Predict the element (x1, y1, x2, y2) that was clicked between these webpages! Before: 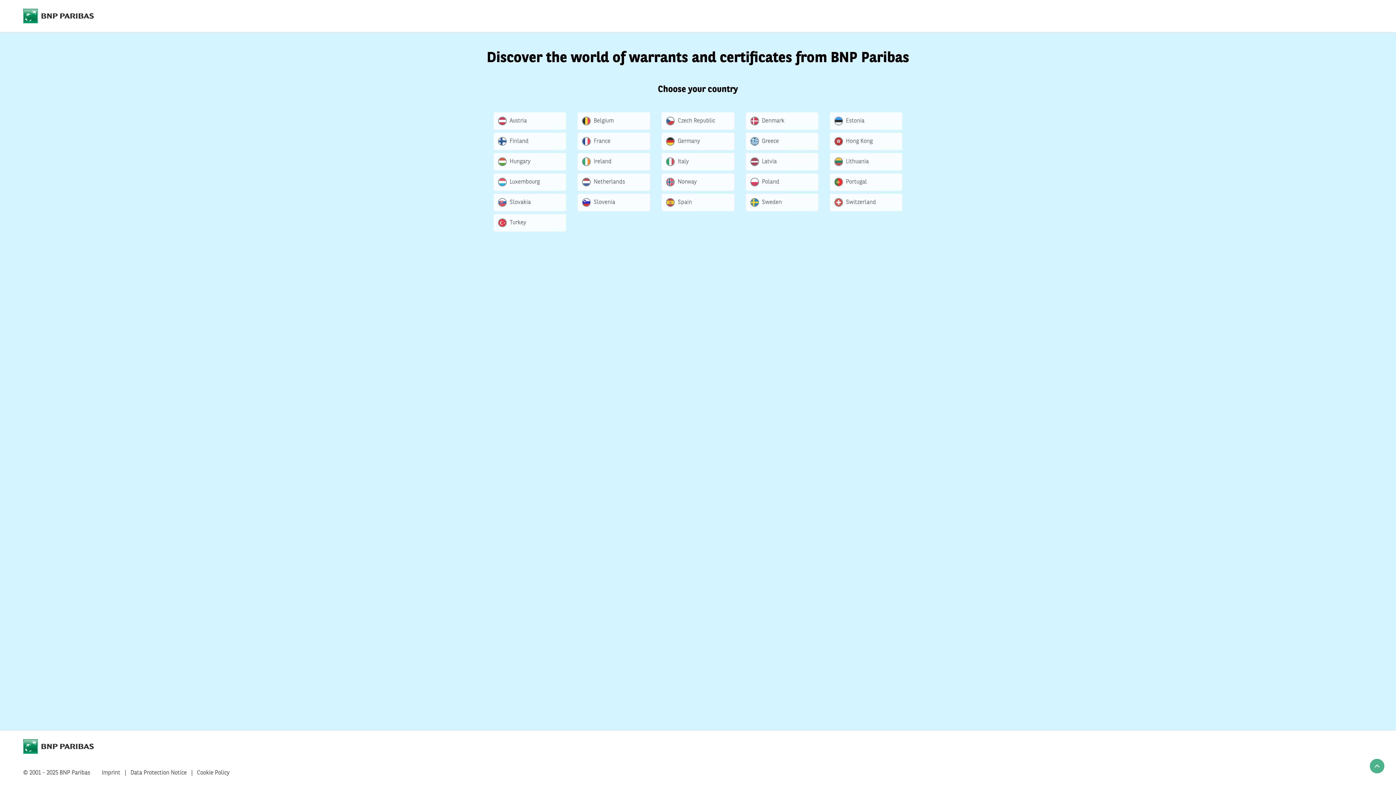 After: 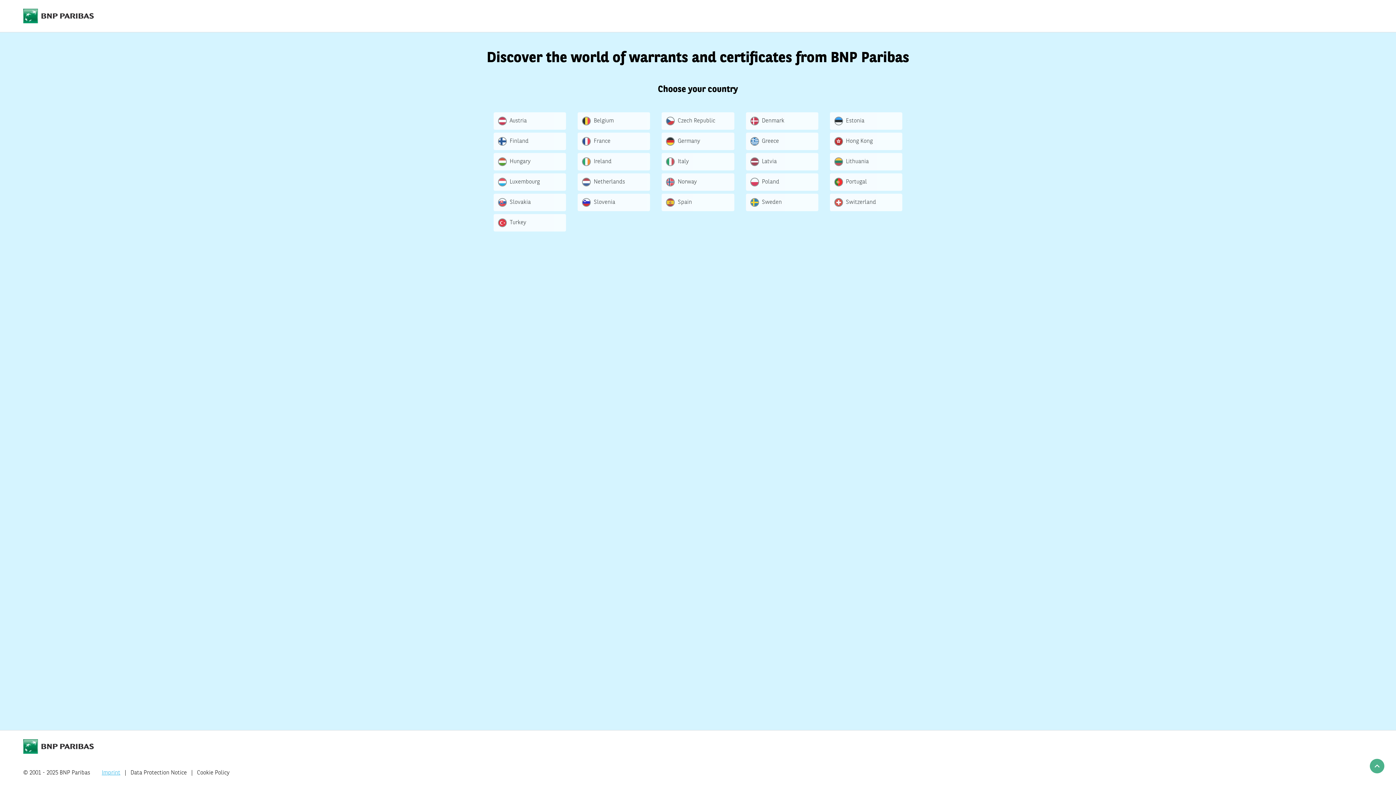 Action: label: Imprint bbox: (101, 768, 120, 778)